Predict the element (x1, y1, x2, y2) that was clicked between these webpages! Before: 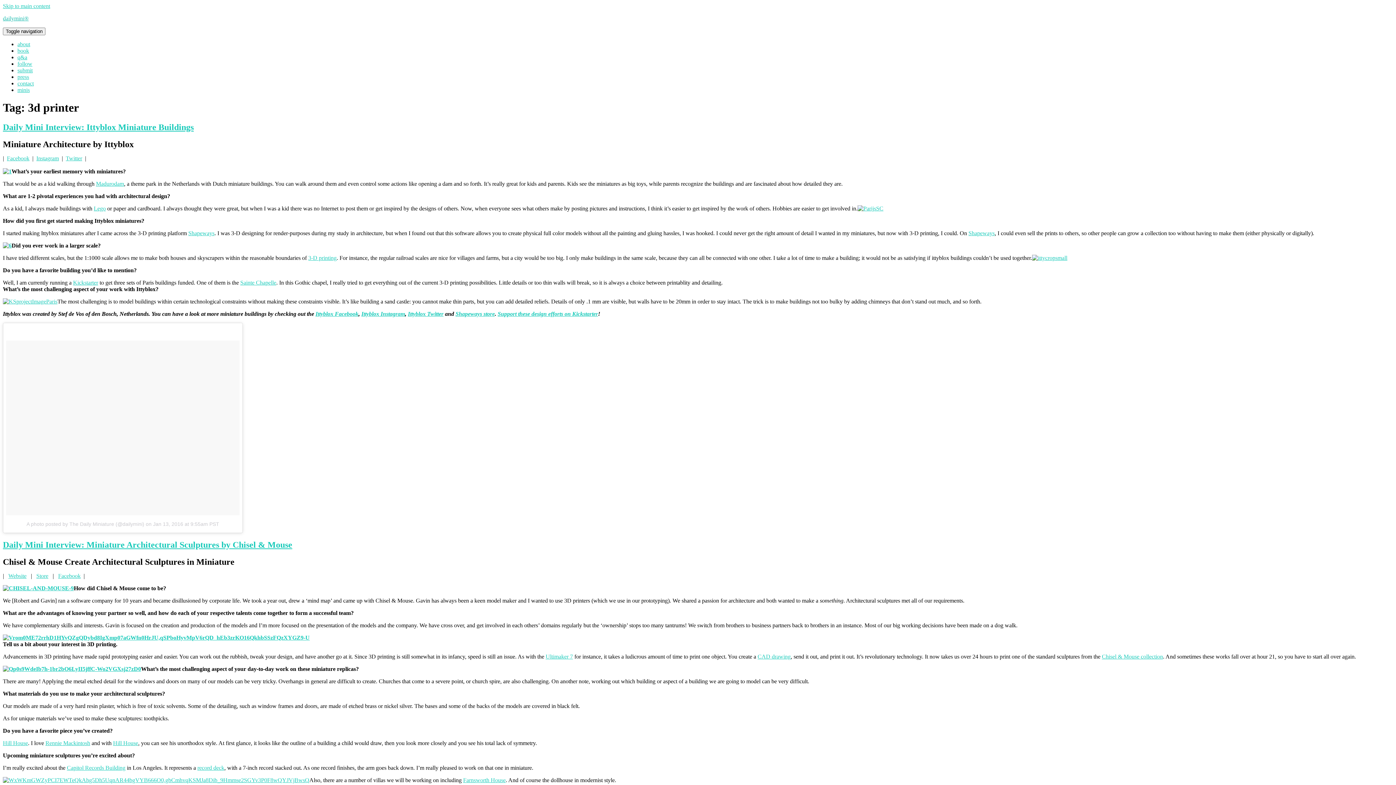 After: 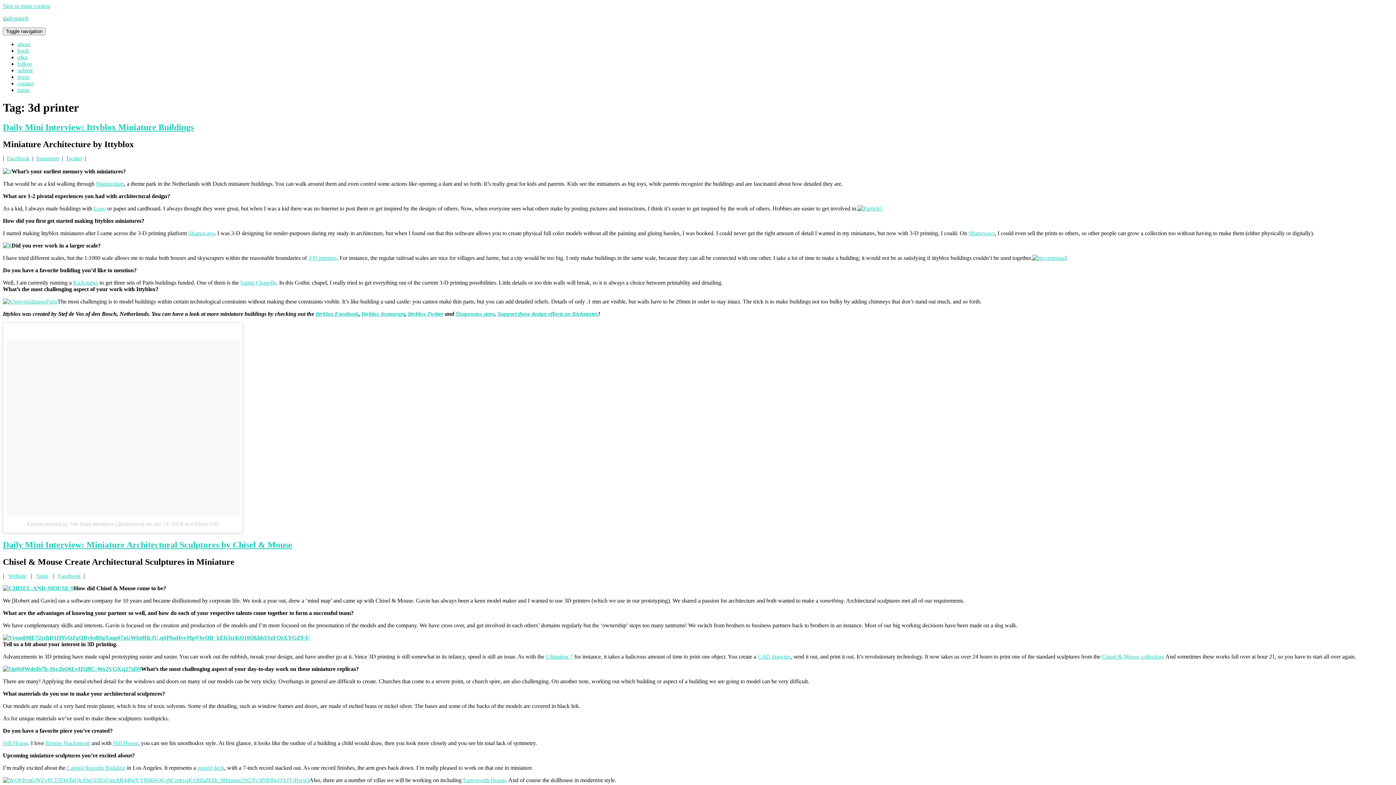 Action: label: 3-D printing bbox: (308, 254, 336, 261)